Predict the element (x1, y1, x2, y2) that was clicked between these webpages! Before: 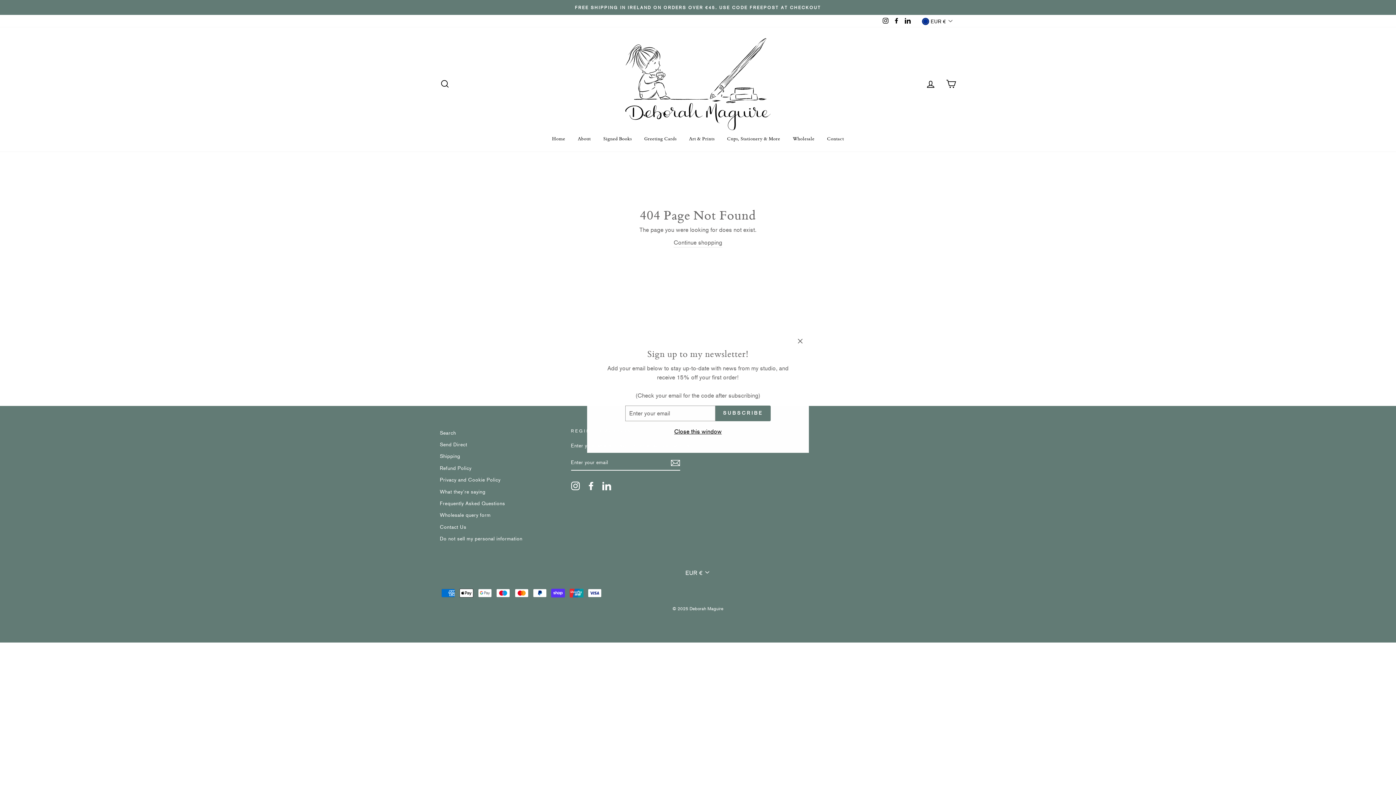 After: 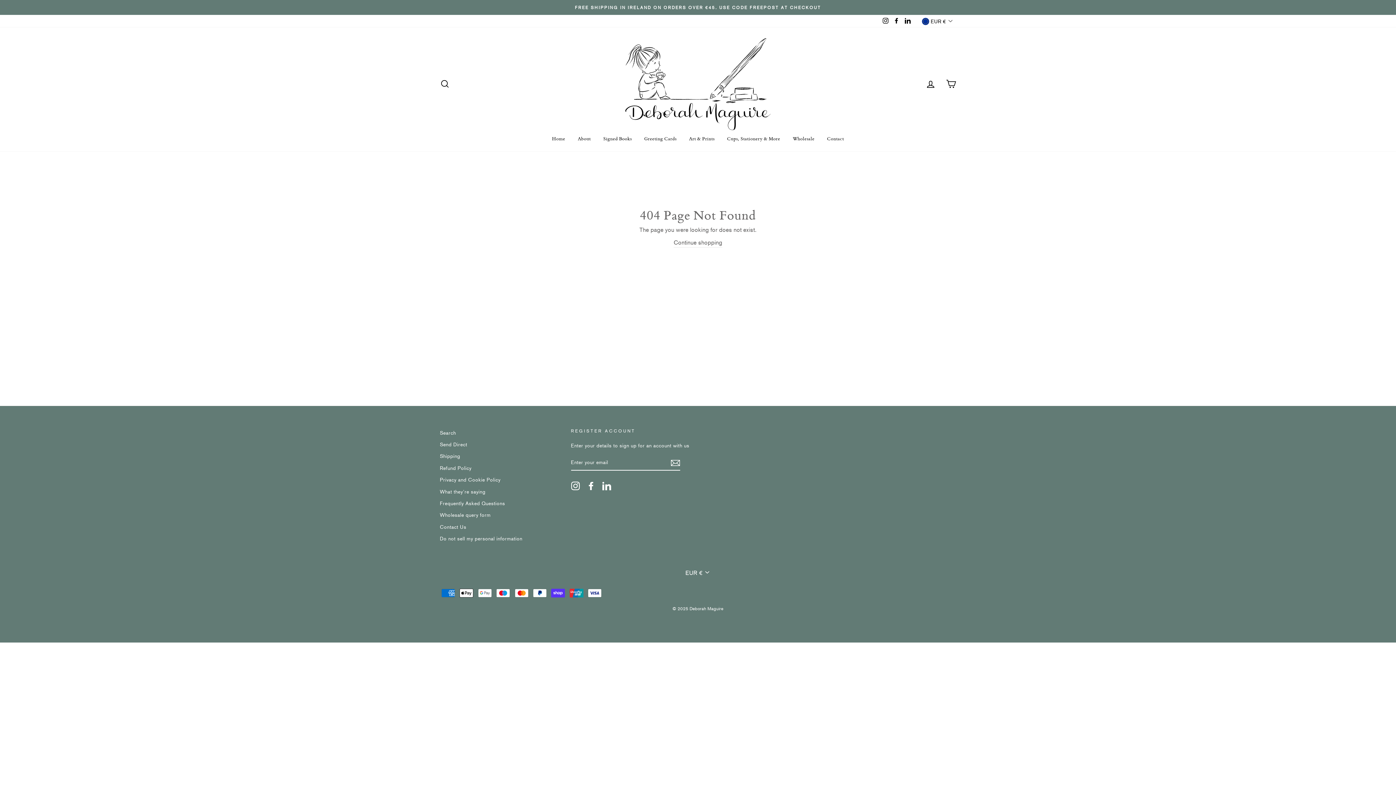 Action: bbox: (791, 343, 809, 360) label: "Close (esc)"